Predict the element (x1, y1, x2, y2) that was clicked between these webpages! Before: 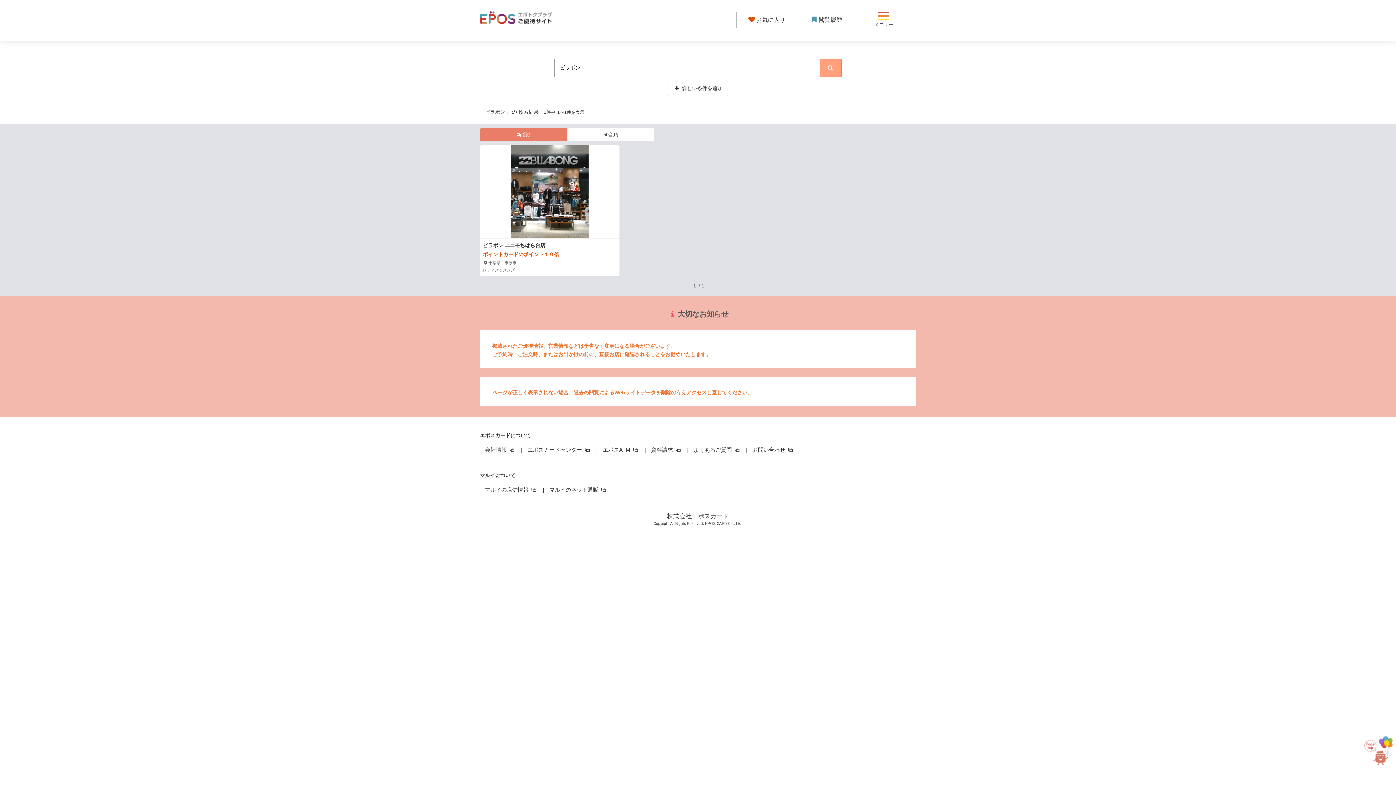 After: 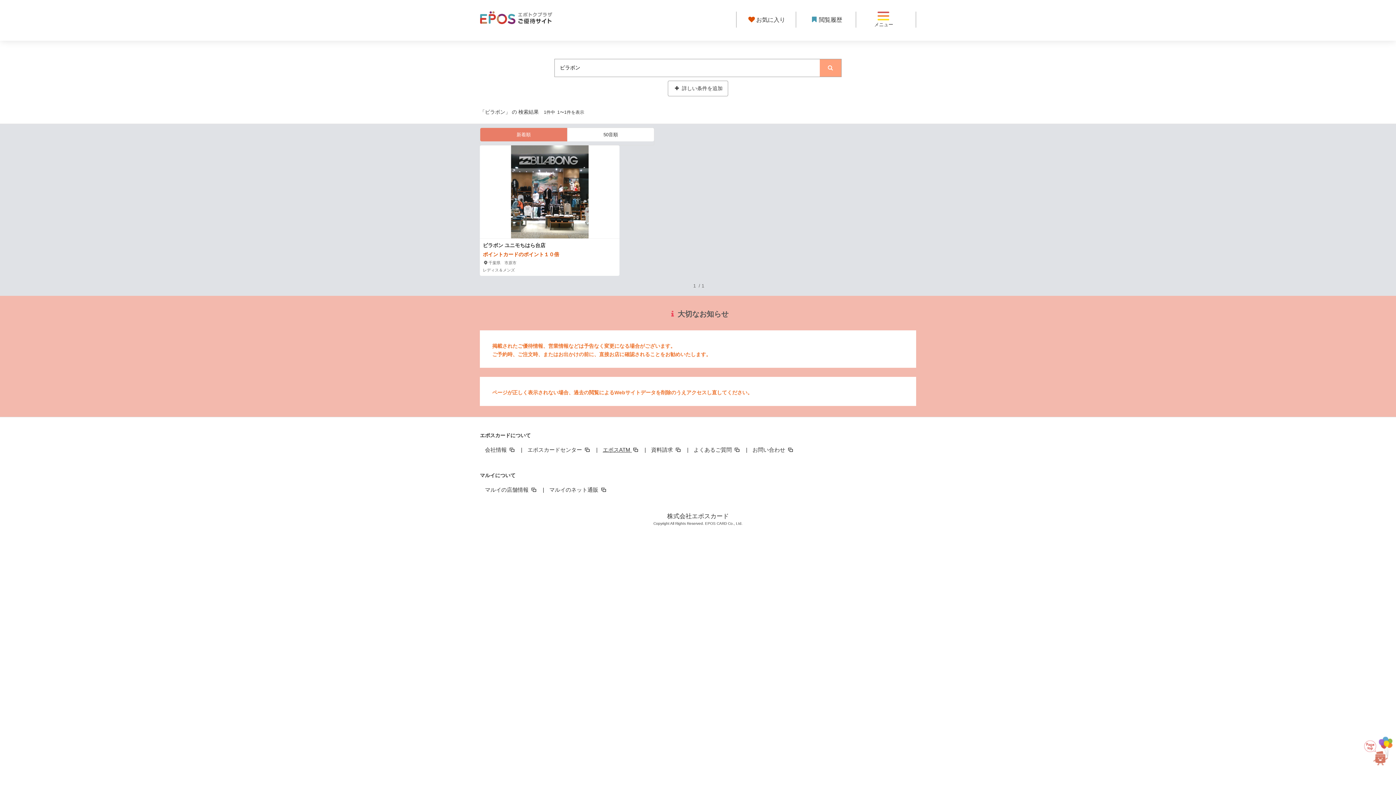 Action: label: エポスATM  bbox: (597, 443, 646, 457)